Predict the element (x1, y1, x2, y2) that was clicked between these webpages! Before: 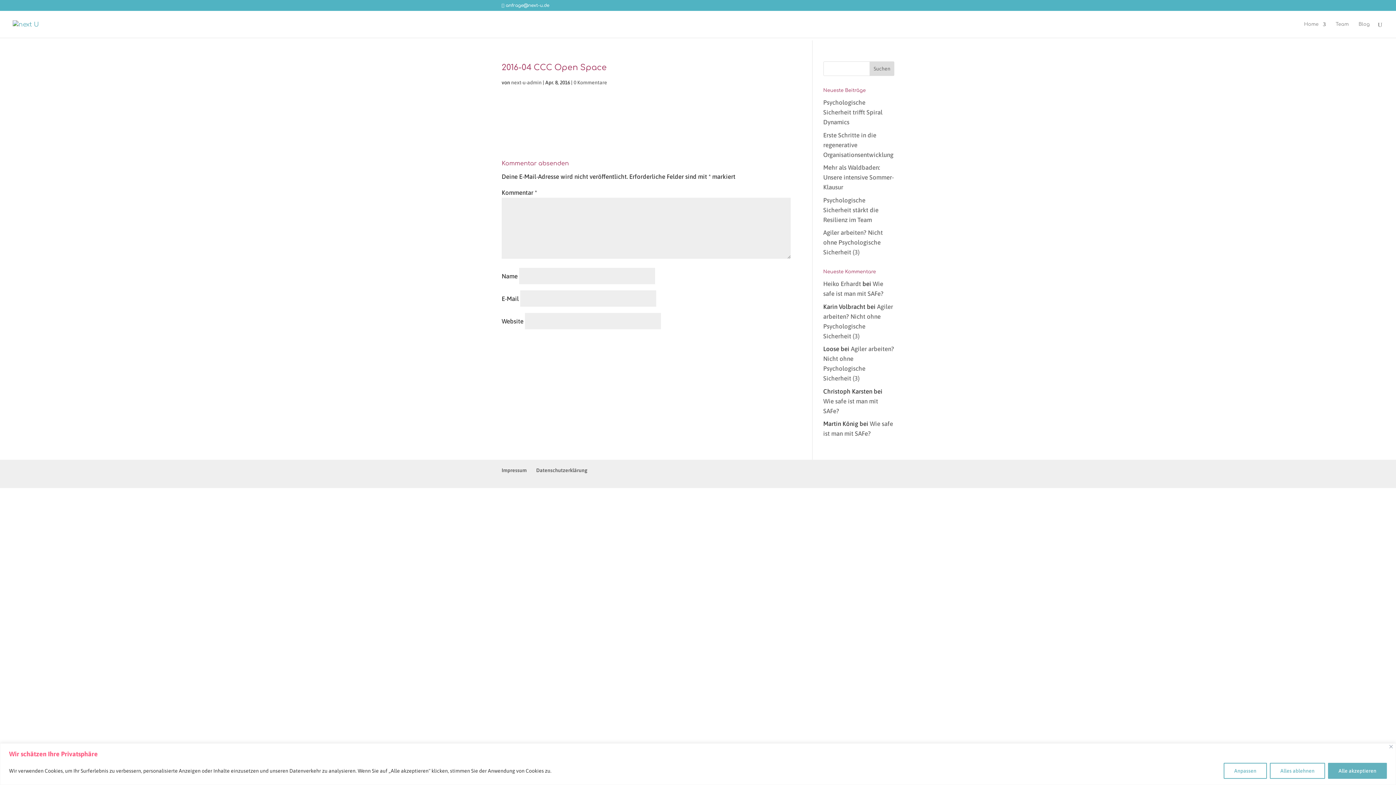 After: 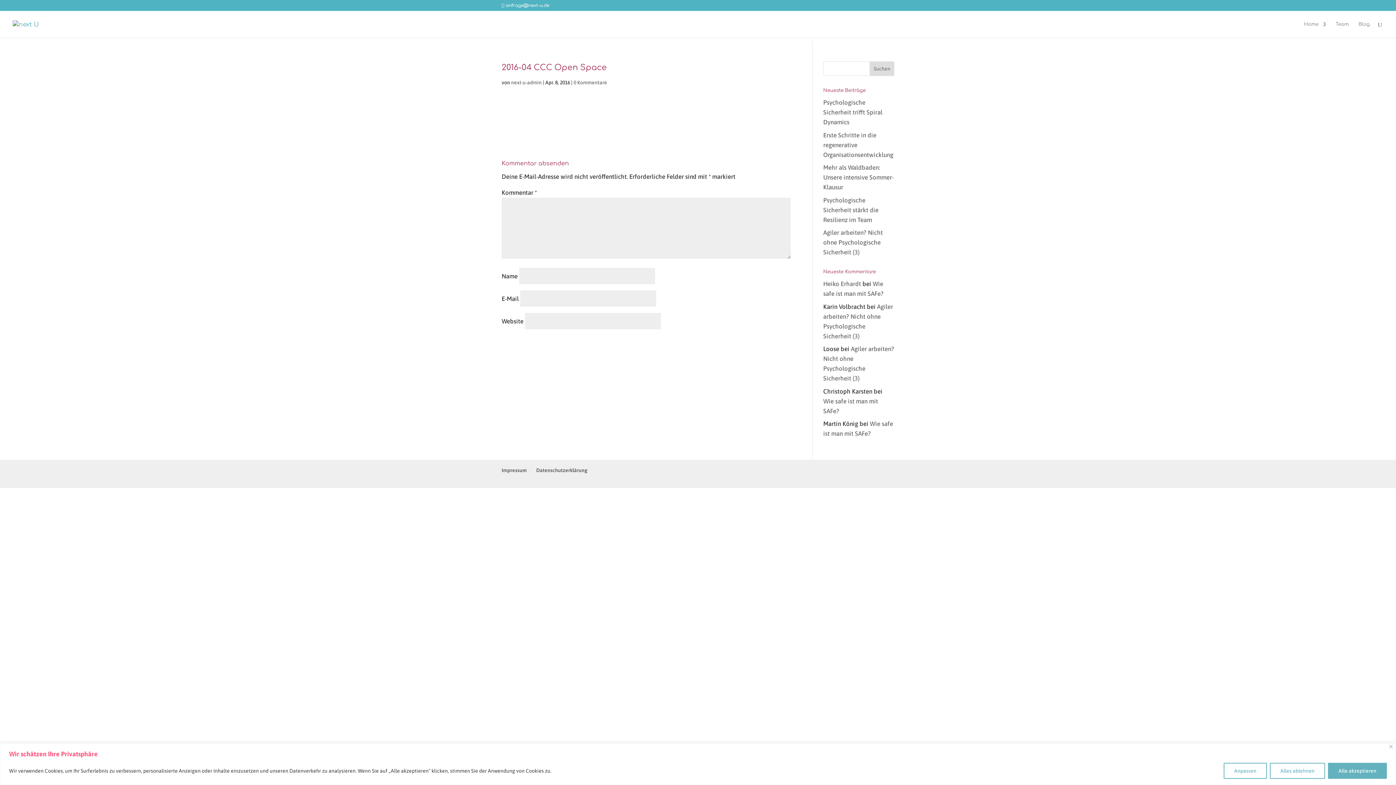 Action: bbox: (573, 79, 607, 85) label: 0 Kommentare